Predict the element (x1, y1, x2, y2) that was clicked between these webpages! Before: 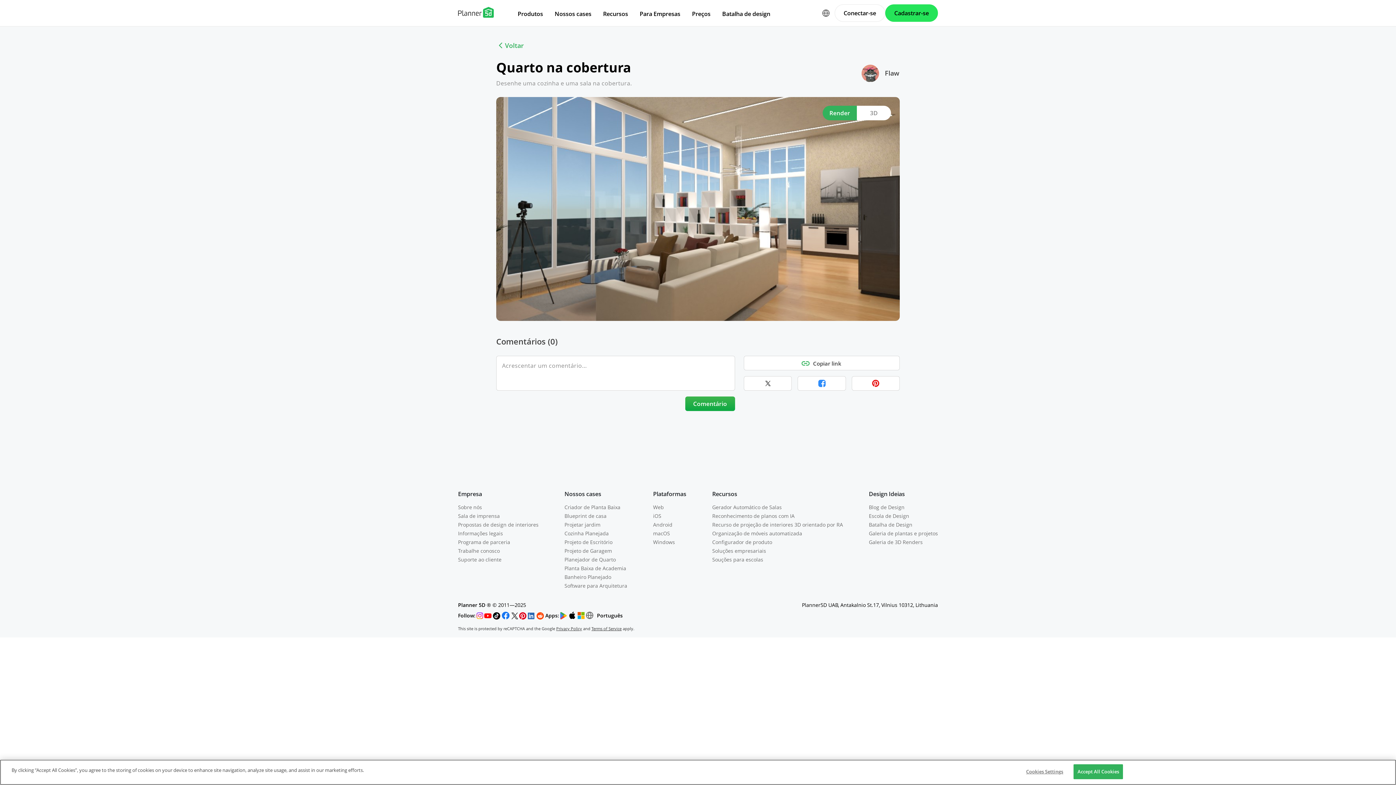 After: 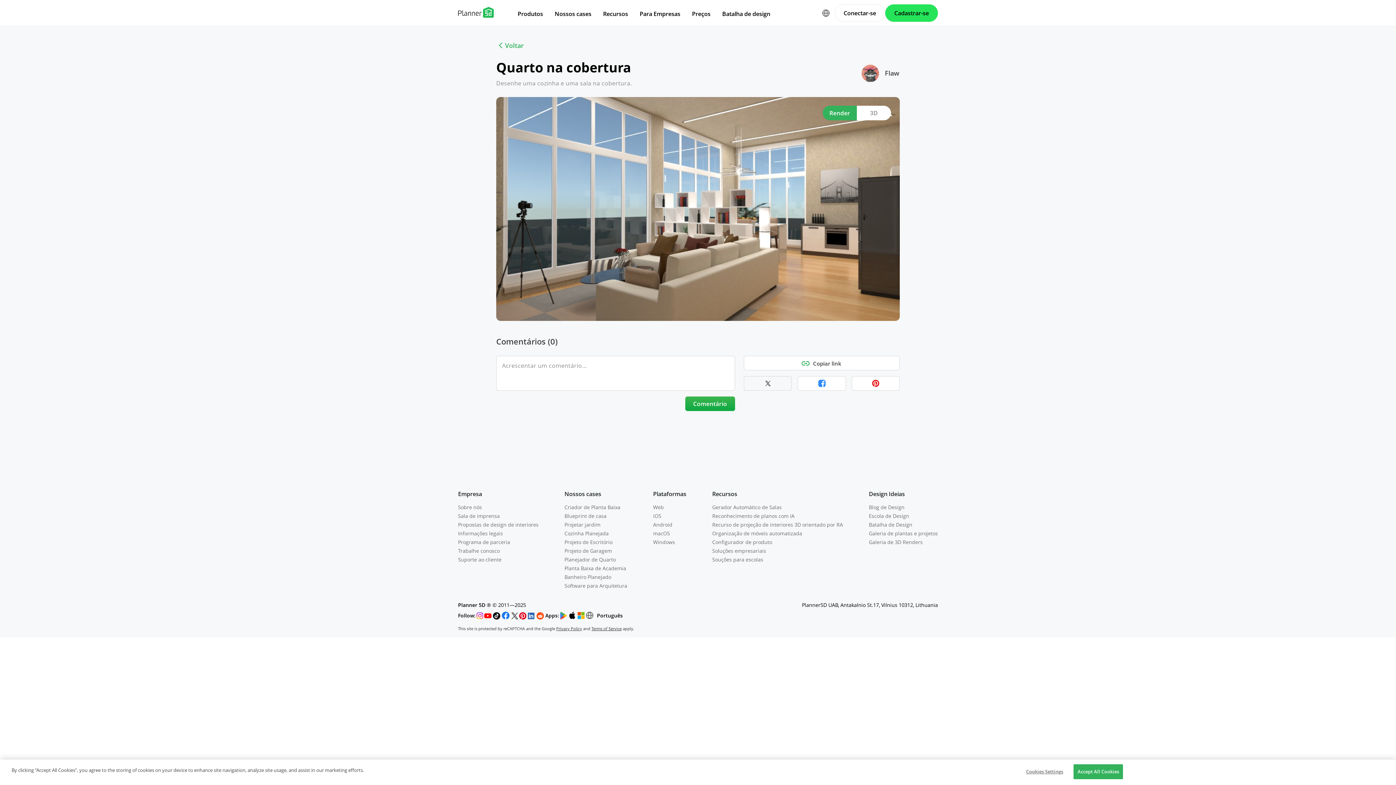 Action: bbox: (744, 376, 792, 390)